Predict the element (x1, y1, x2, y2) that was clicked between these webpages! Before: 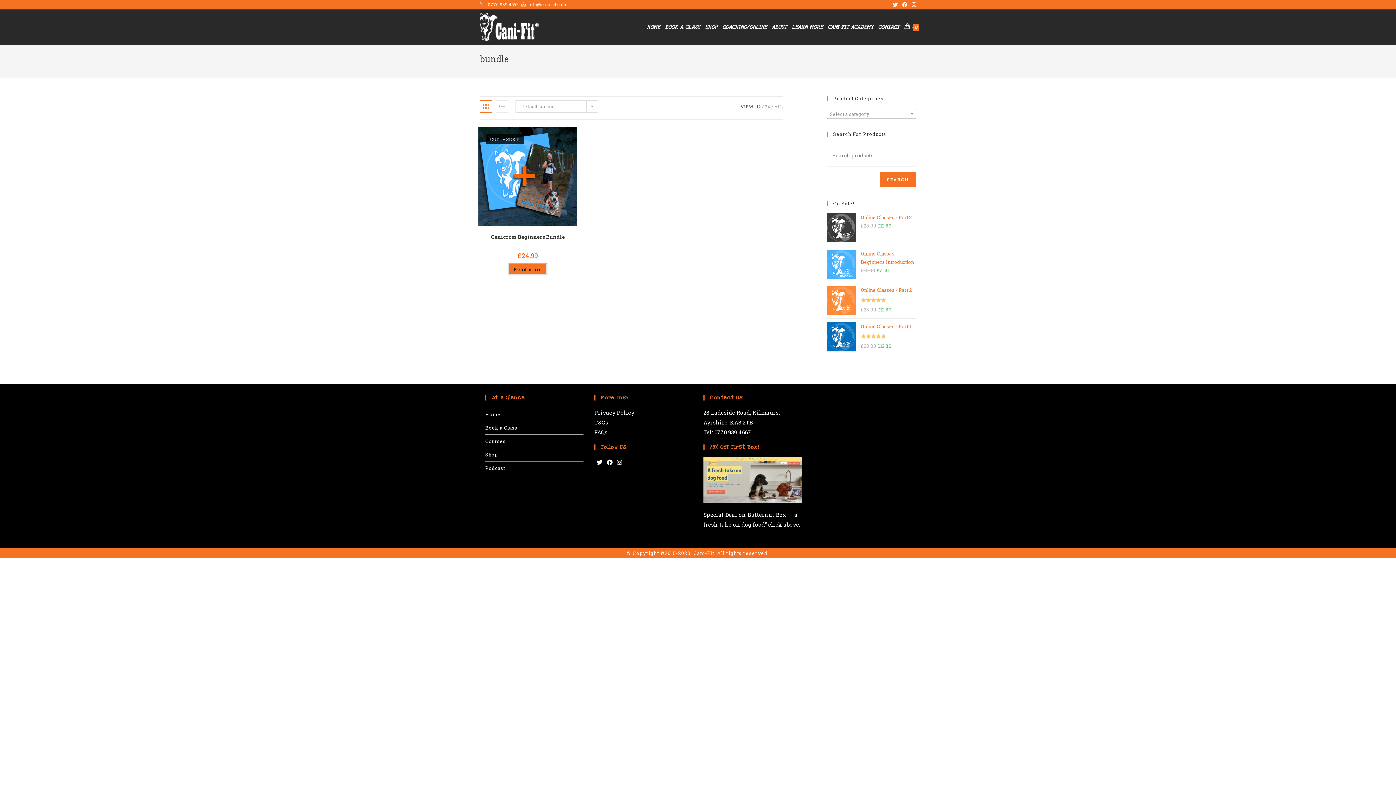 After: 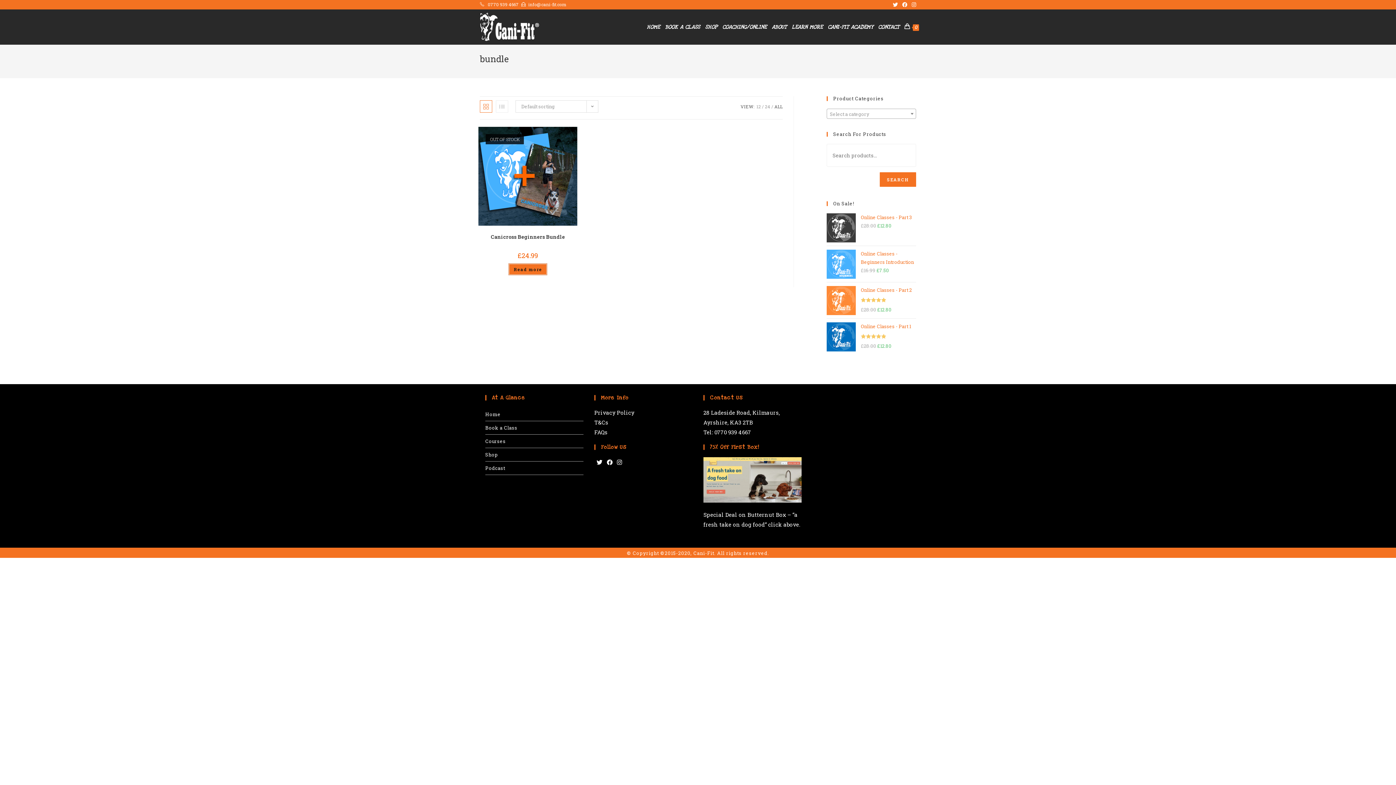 Action: bbox: (774, 103, 782, 109) label: ALL